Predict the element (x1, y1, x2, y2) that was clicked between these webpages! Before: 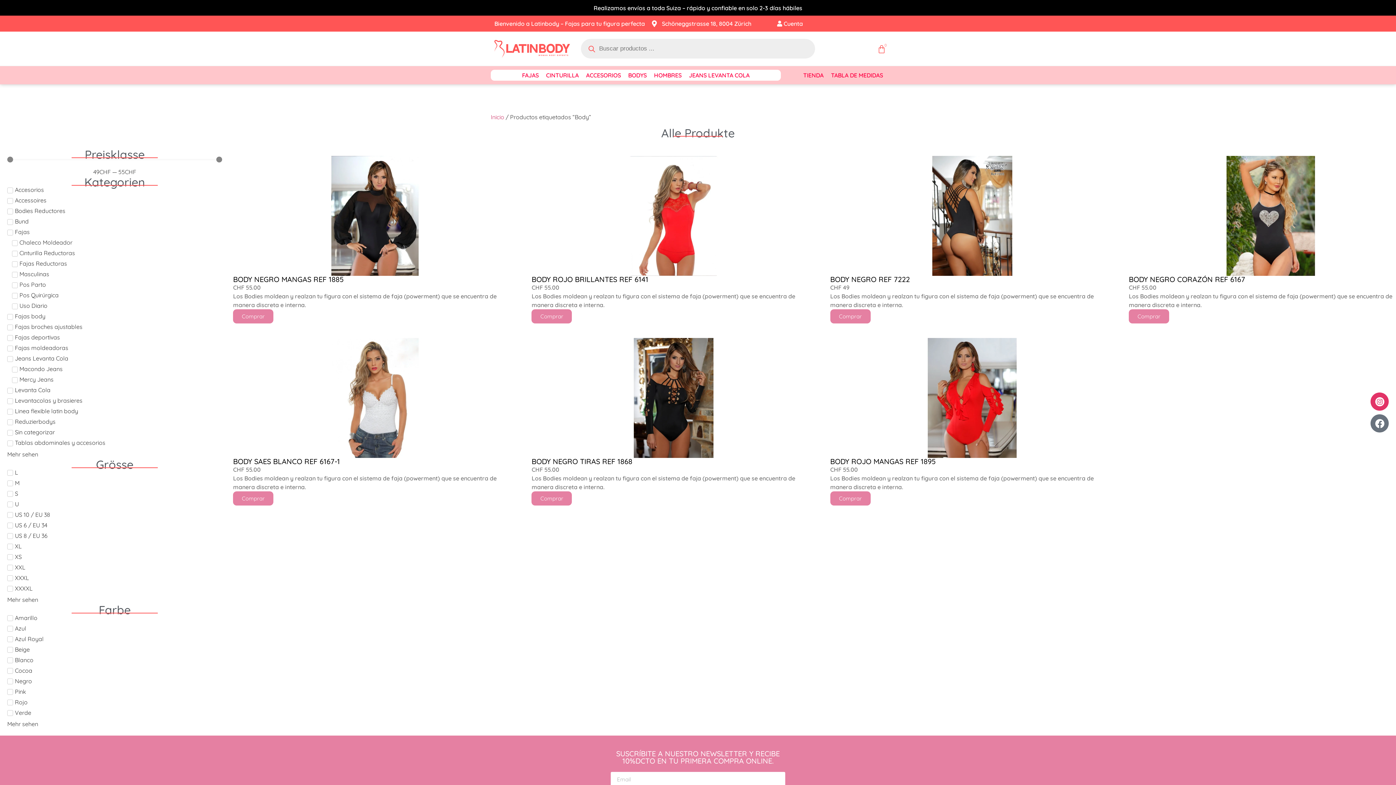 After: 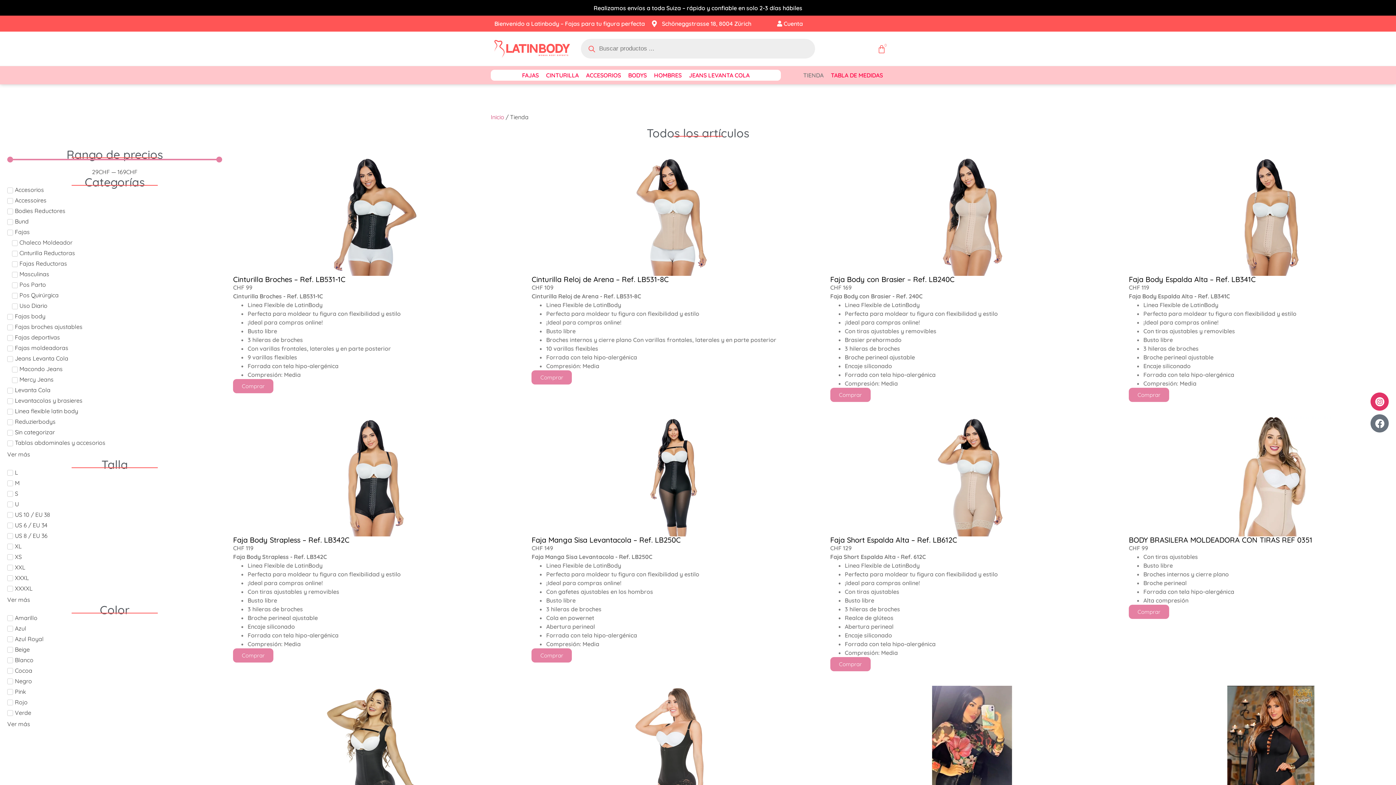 Action: bbox: (799, 71, 827, 79) label: TIENDA